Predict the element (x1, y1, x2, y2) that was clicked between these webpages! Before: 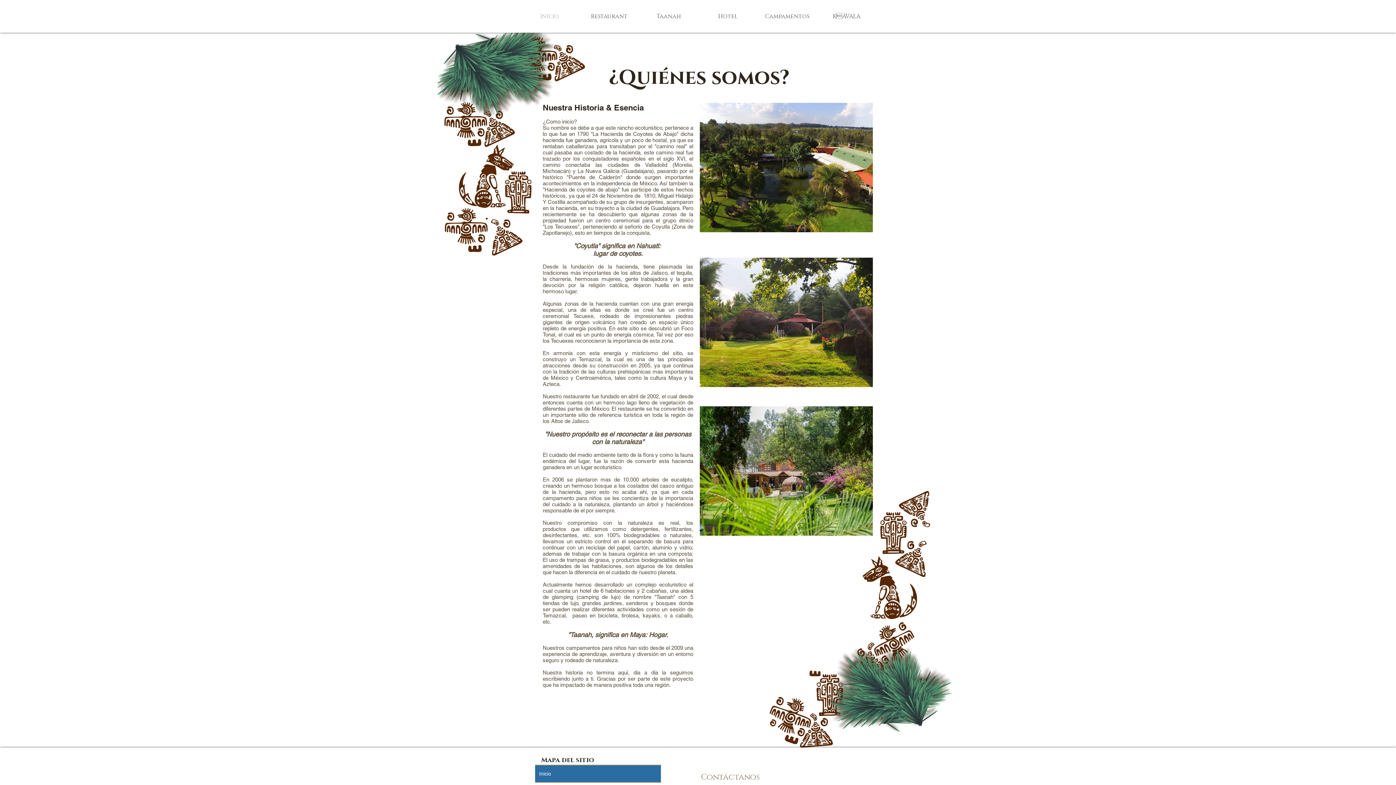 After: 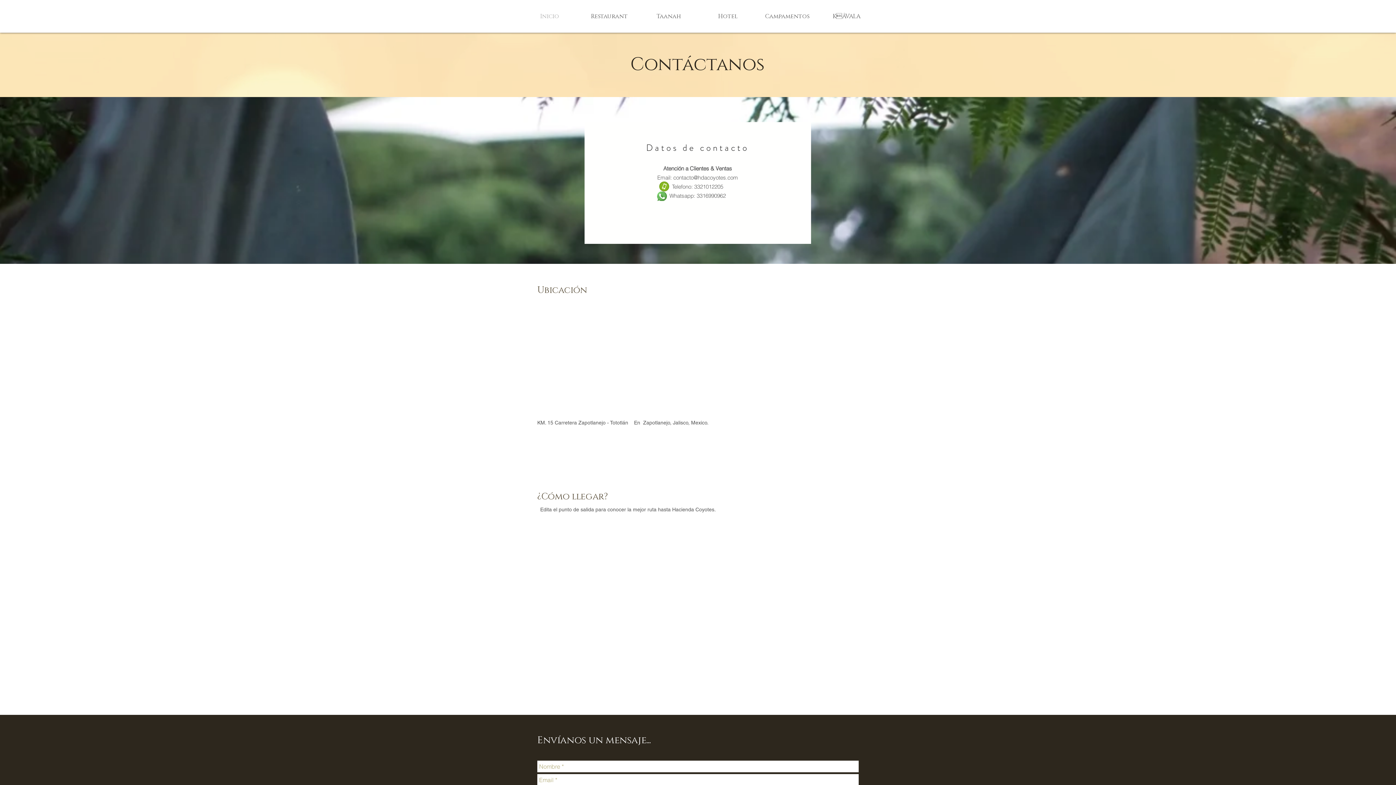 Action: label: Contáctanos bbox: (701, 772, 759, 782)